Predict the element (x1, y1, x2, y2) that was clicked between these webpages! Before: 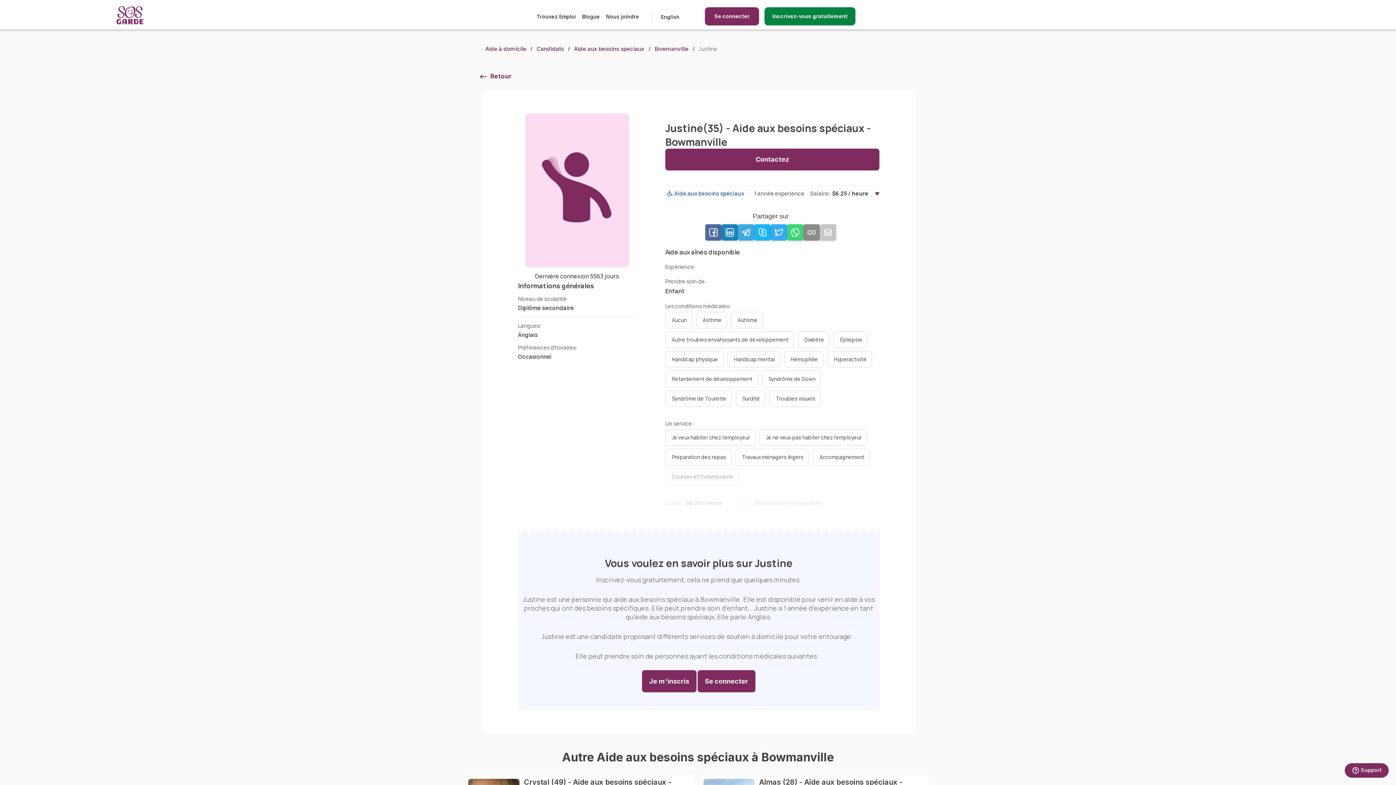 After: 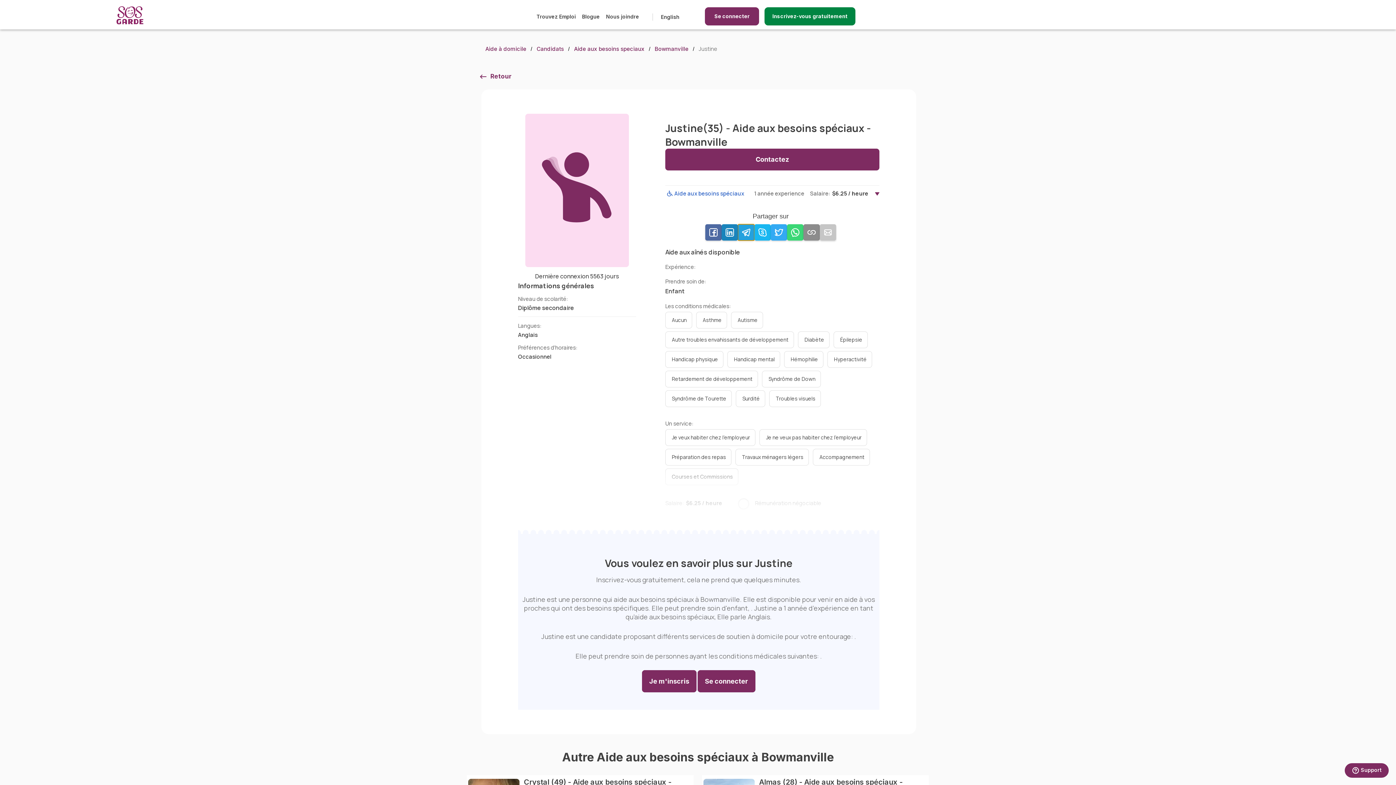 Action: bbox: (738, 224, 754, 240)